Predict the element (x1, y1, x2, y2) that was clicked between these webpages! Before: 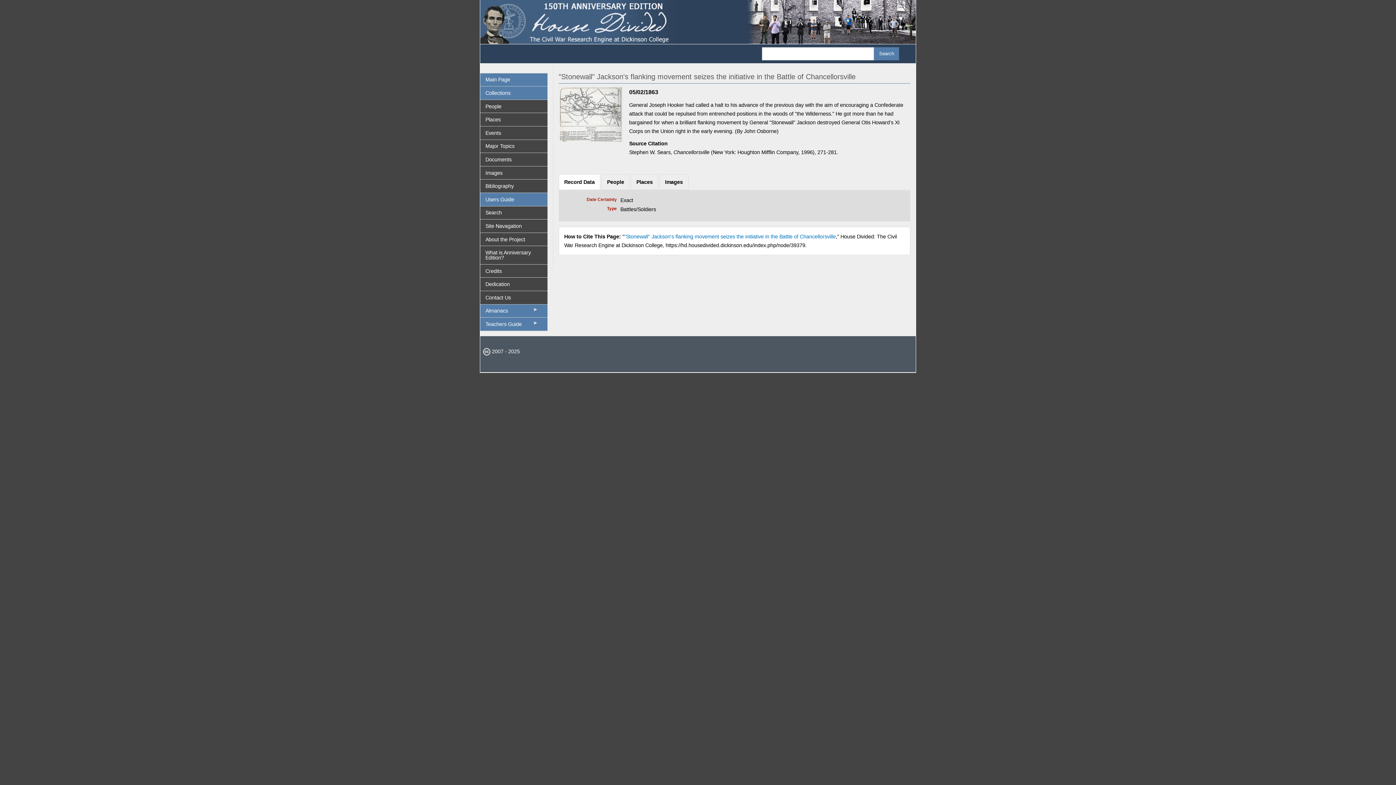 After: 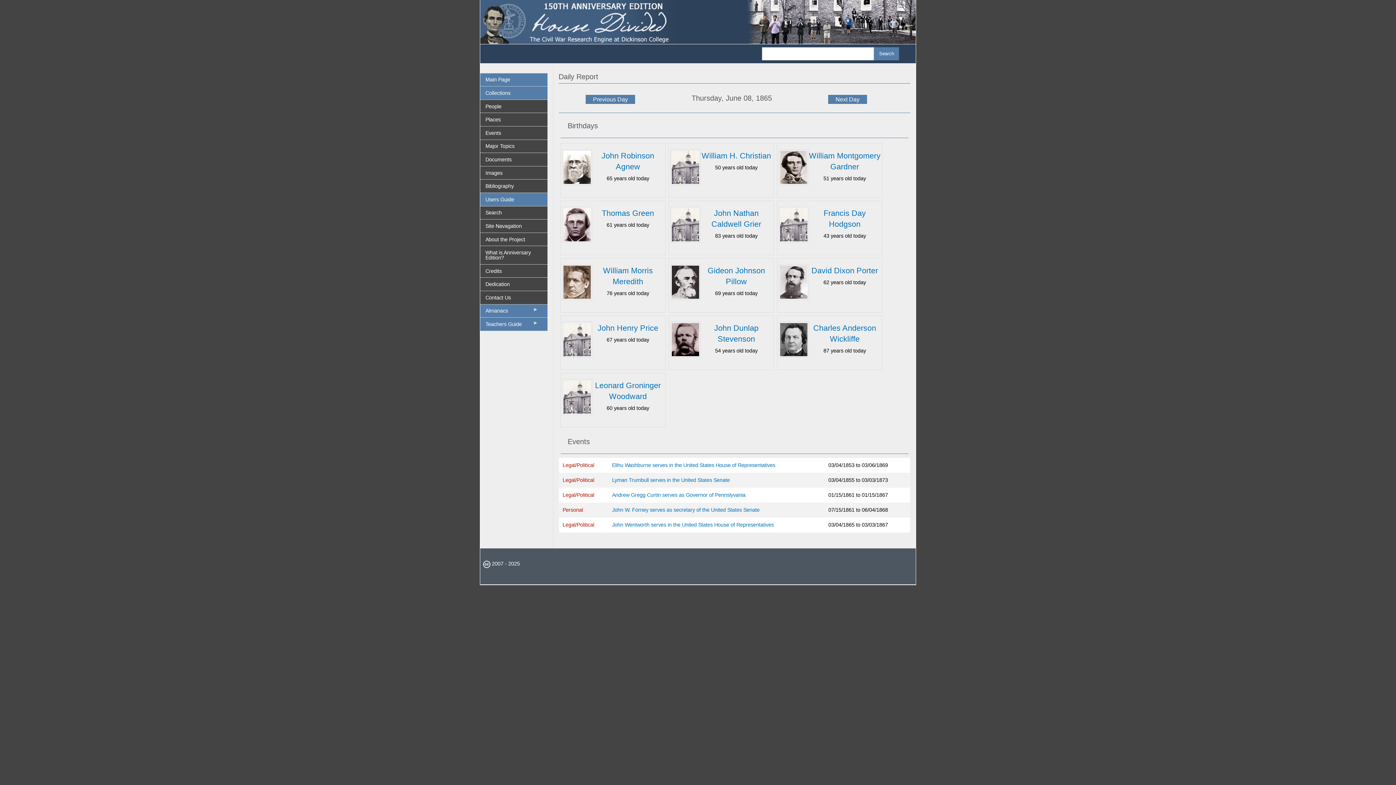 Action: label: Main Page bbox: (480, 73, 547, 86)